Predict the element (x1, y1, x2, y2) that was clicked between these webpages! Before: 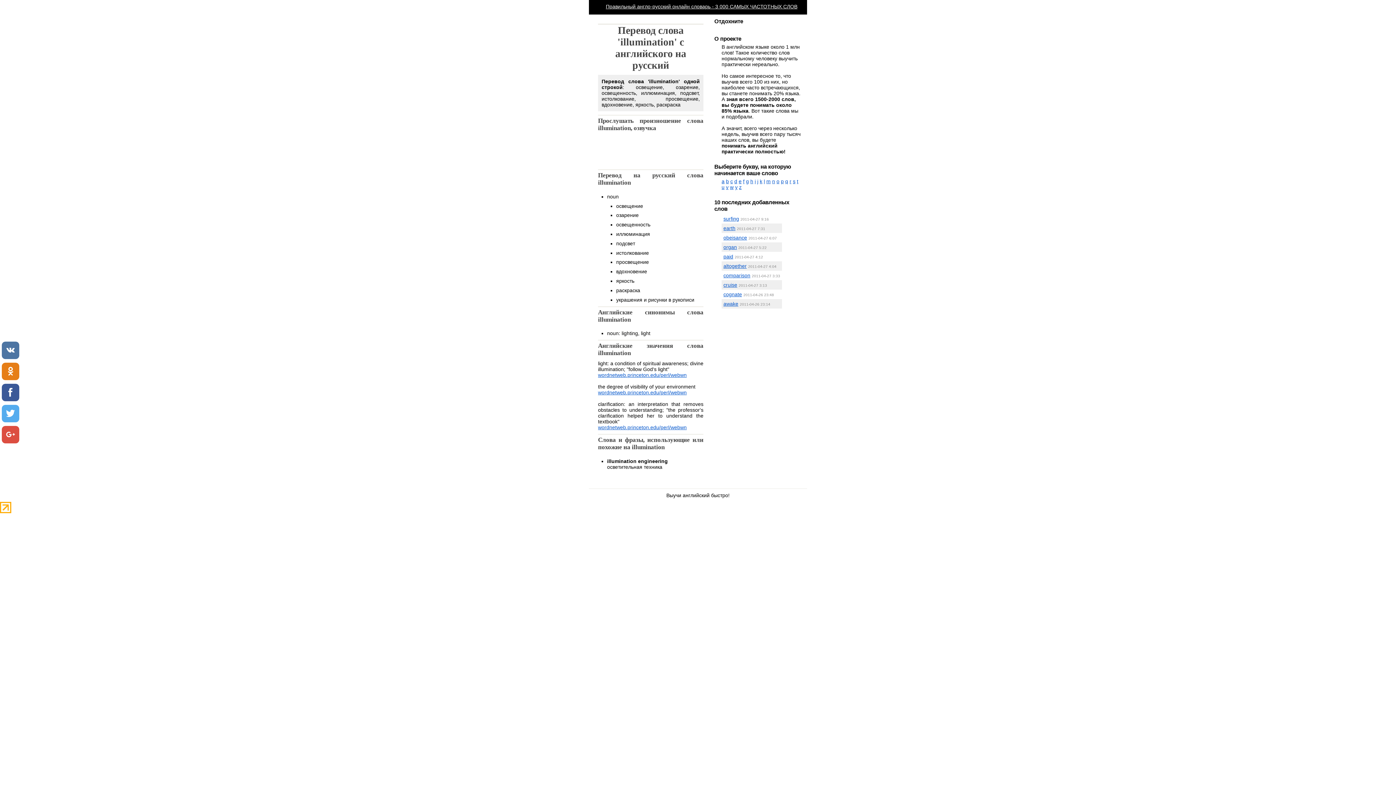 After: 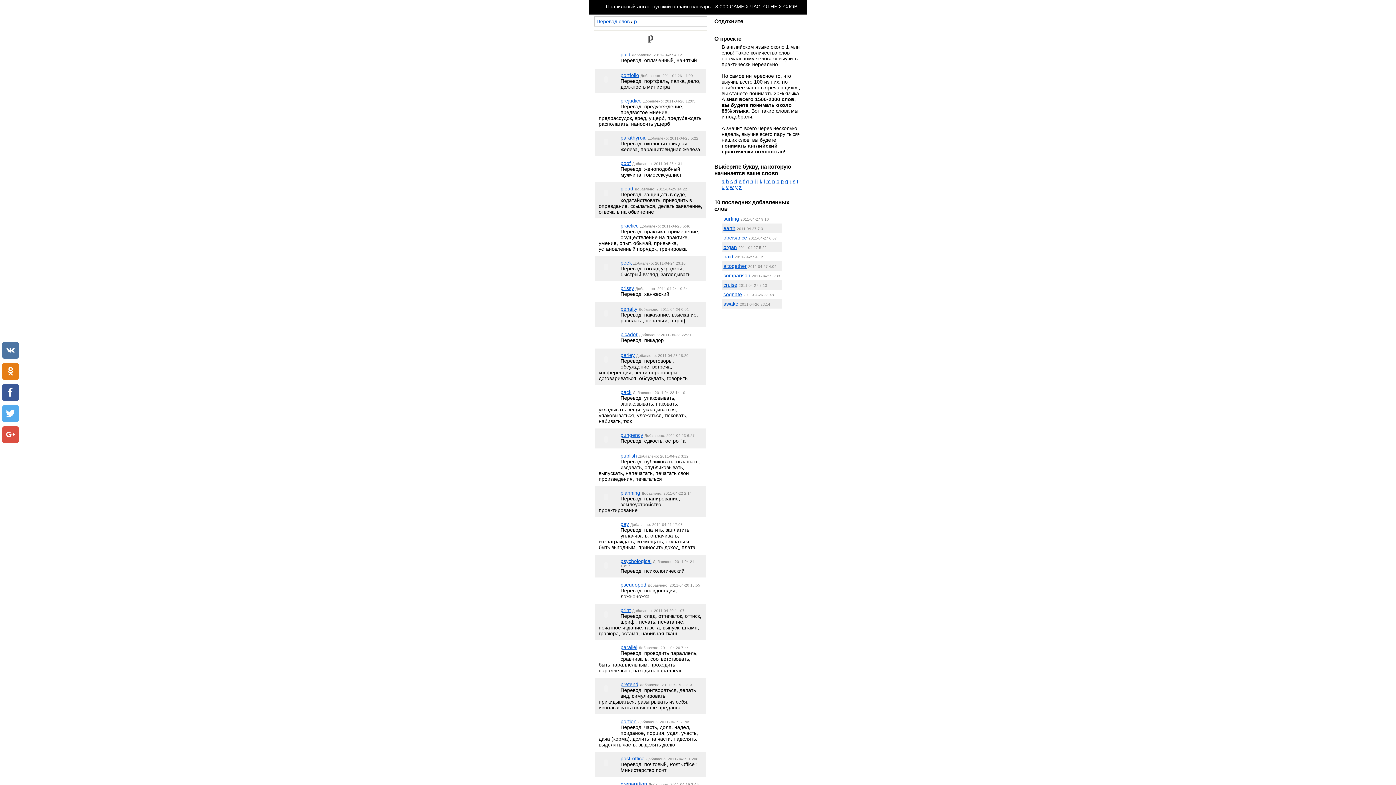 Action: label: p bbox: (781, 178, 784, 184)